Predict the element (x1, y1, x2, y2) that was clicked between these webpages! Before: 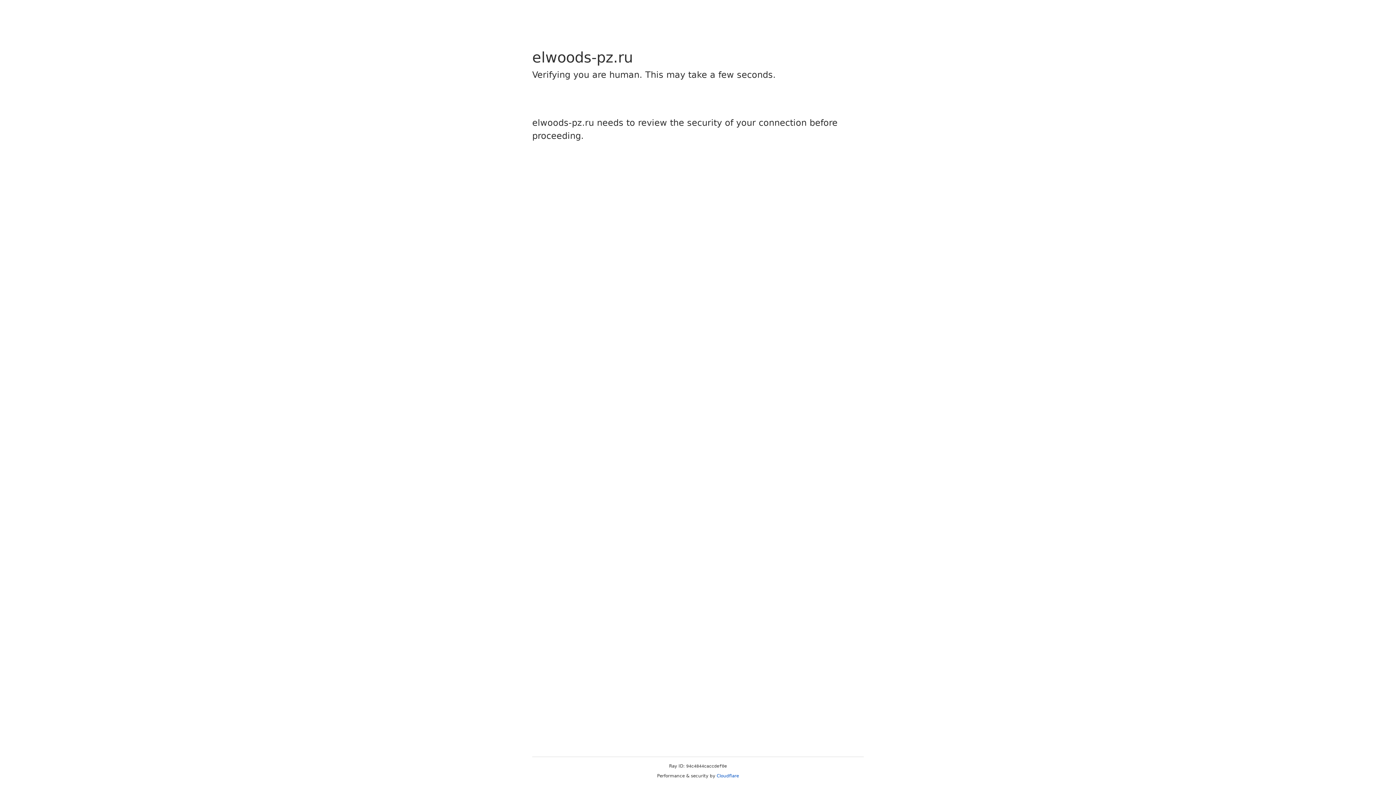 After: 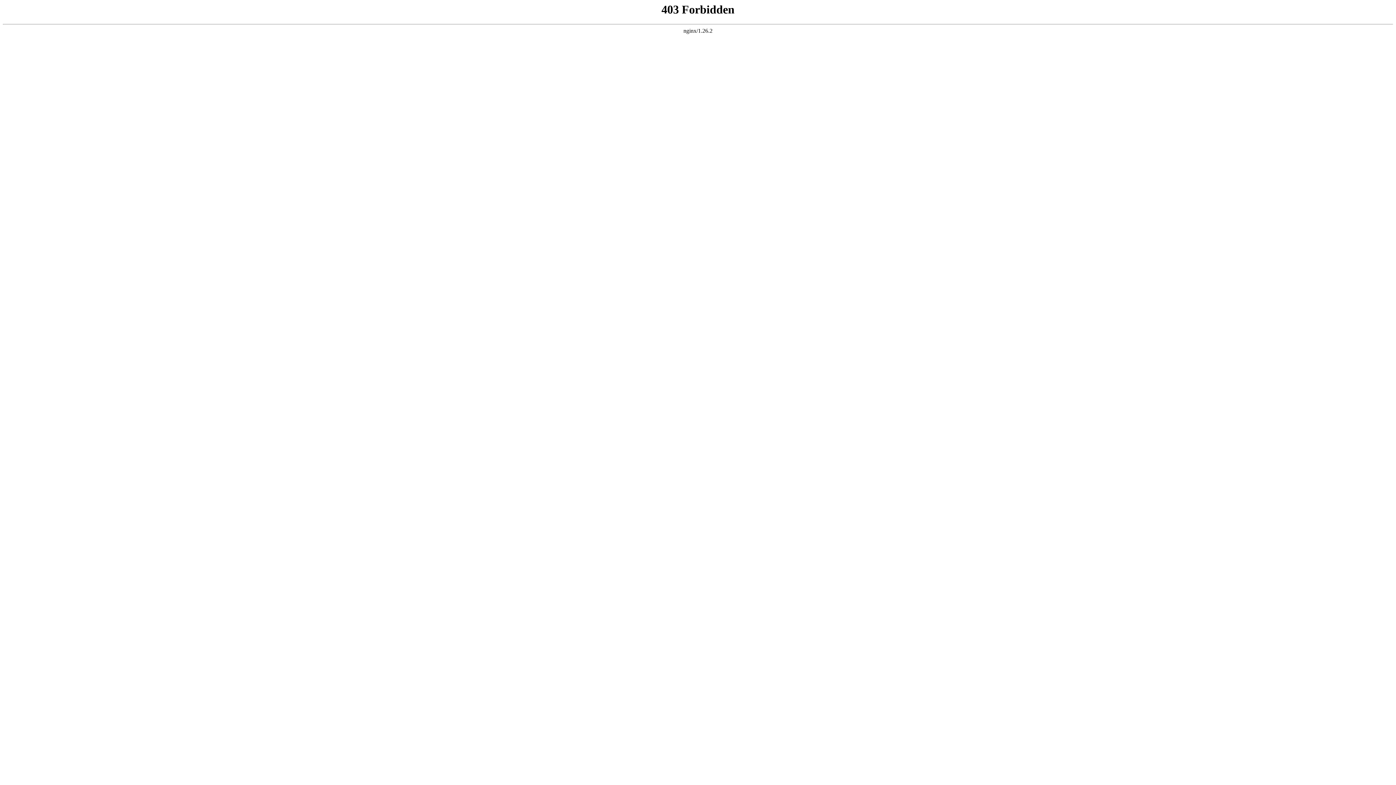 Action: label: Cloudflare bbox: (716, 773, 739, 778)